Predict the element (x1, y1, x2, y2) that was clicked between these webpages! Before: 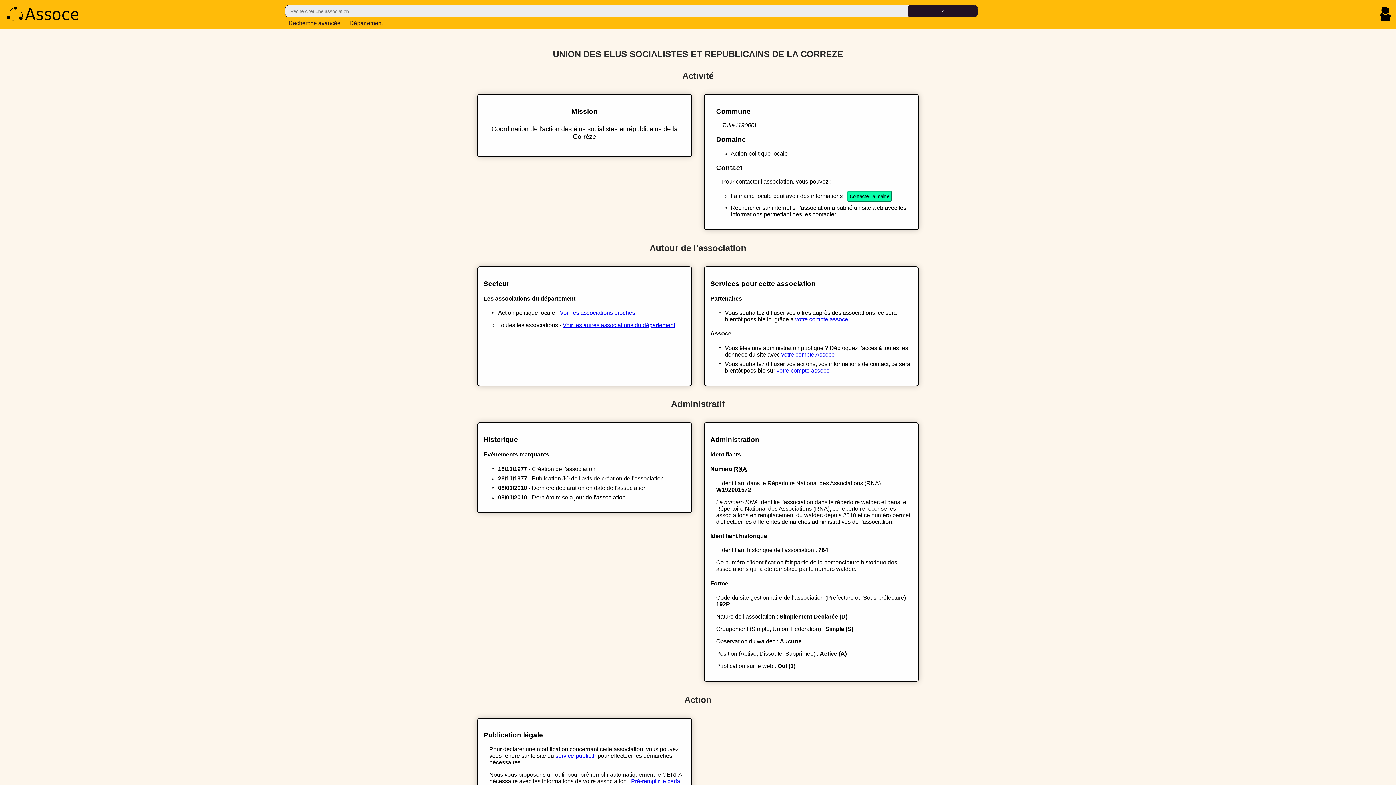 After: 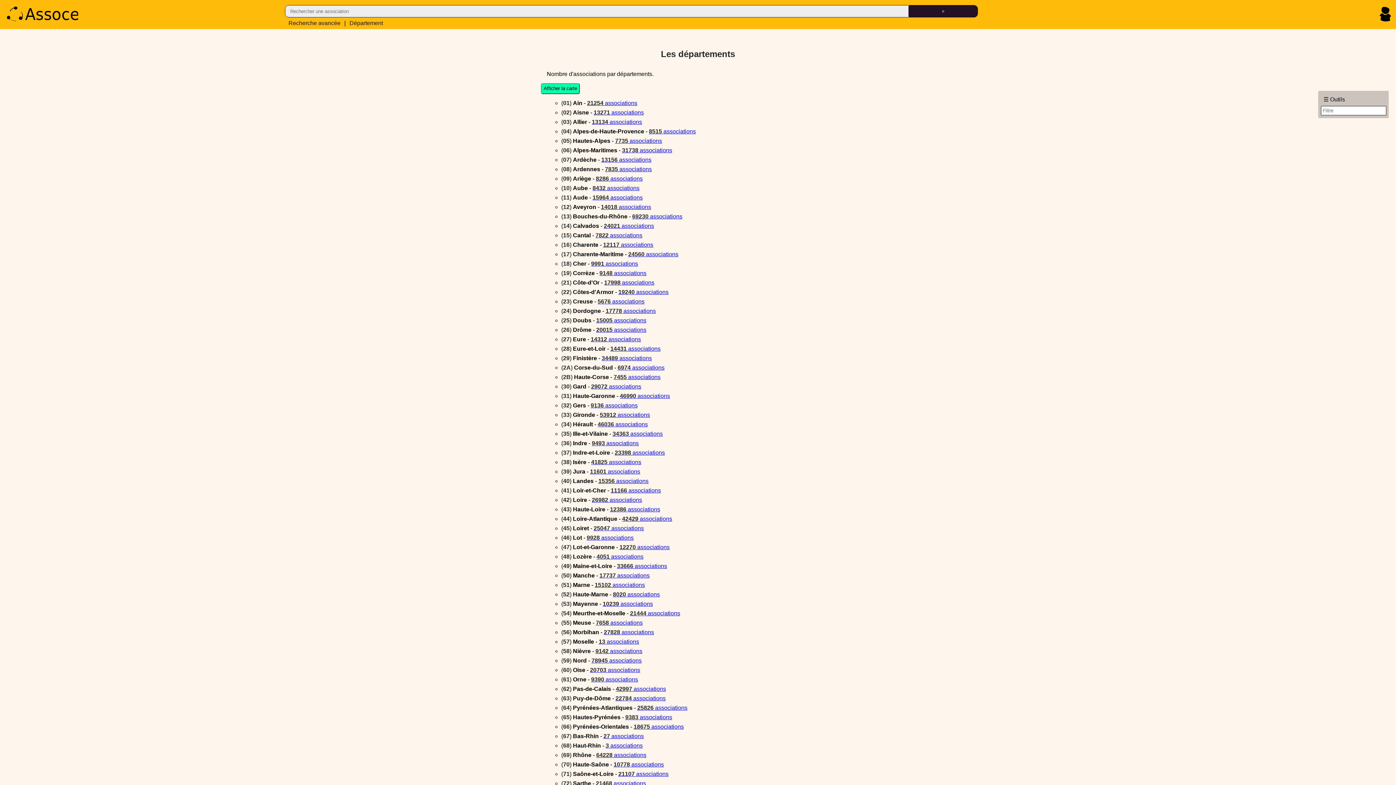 Action: bbox: (349, 19, 383, 26) label: Département